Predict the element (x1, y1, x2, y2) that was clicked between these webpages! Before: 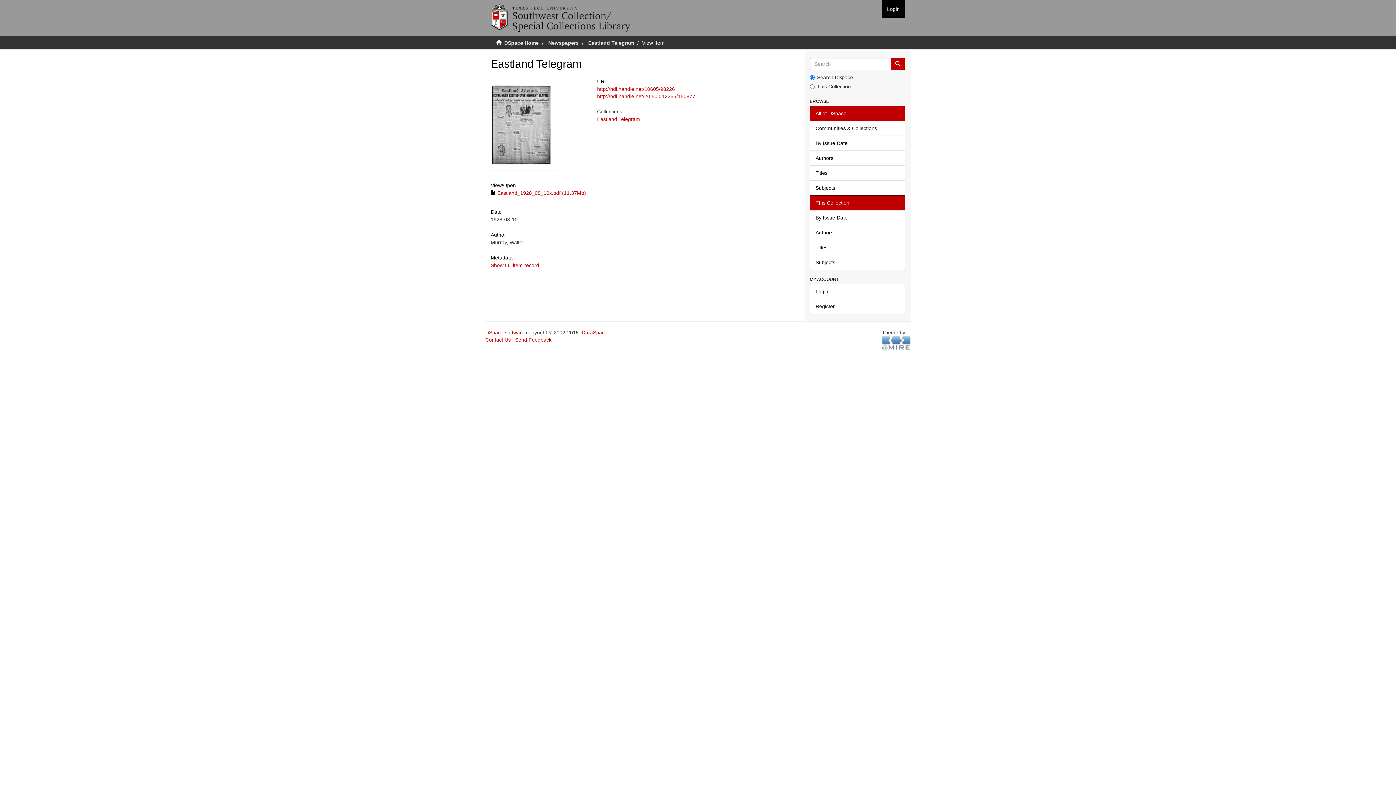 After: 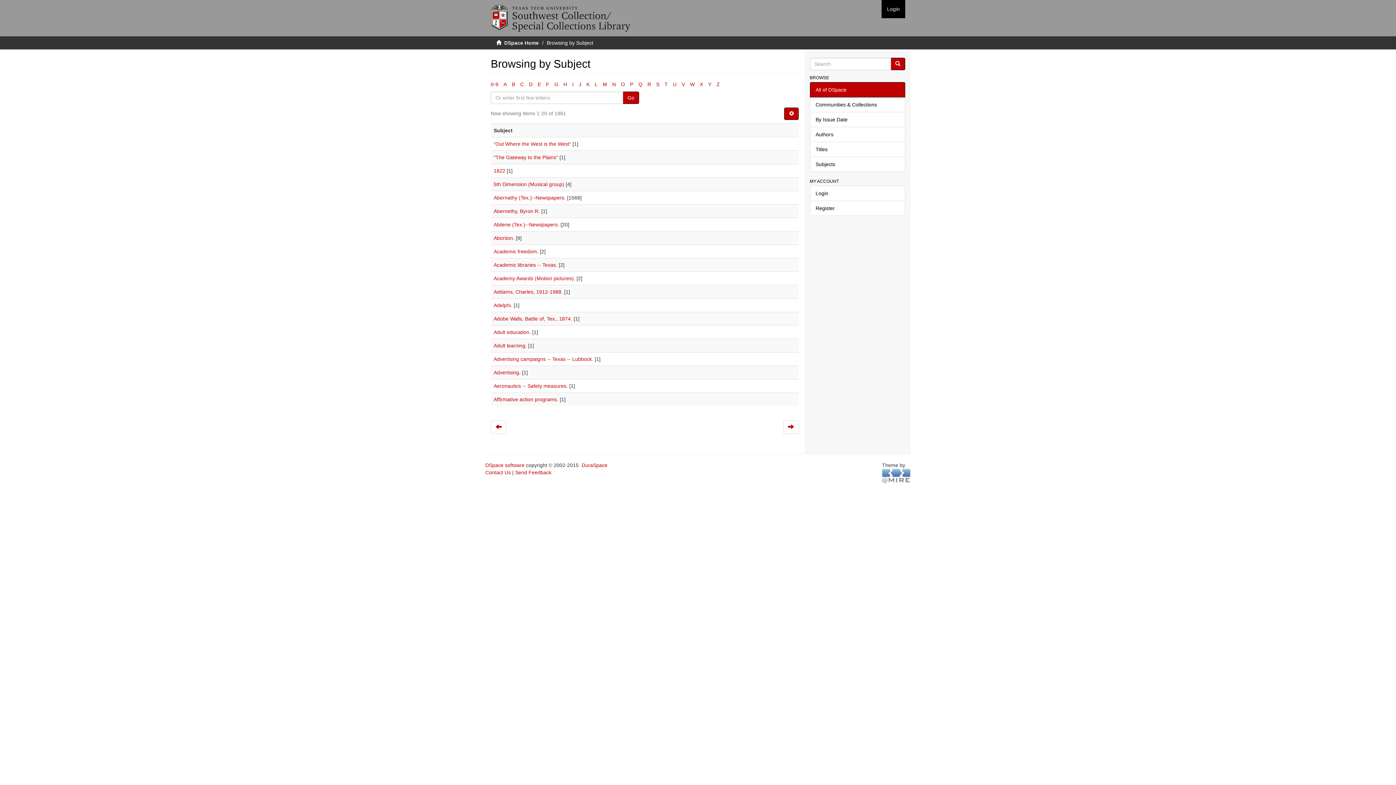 Action: bbox: (810, 180, 905, 195) label: Subjects